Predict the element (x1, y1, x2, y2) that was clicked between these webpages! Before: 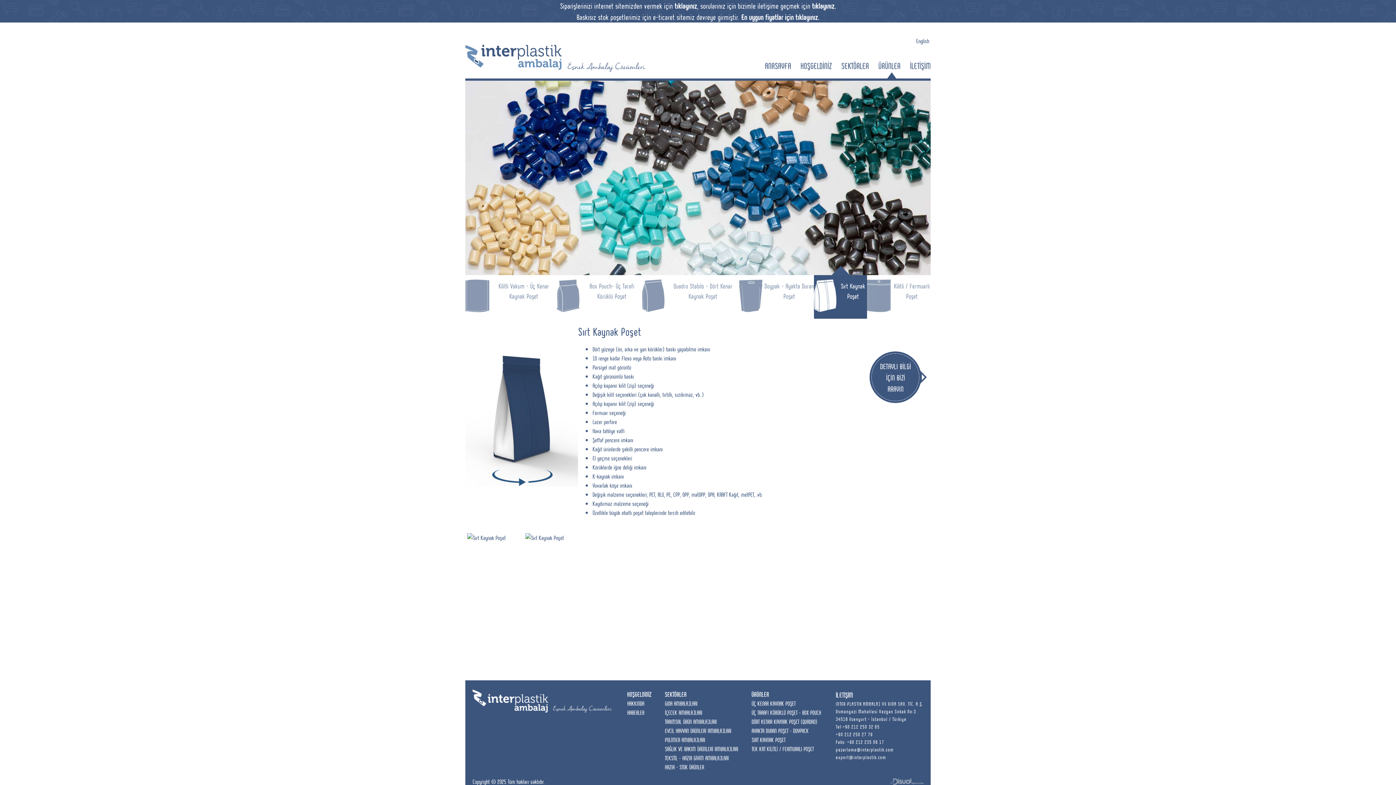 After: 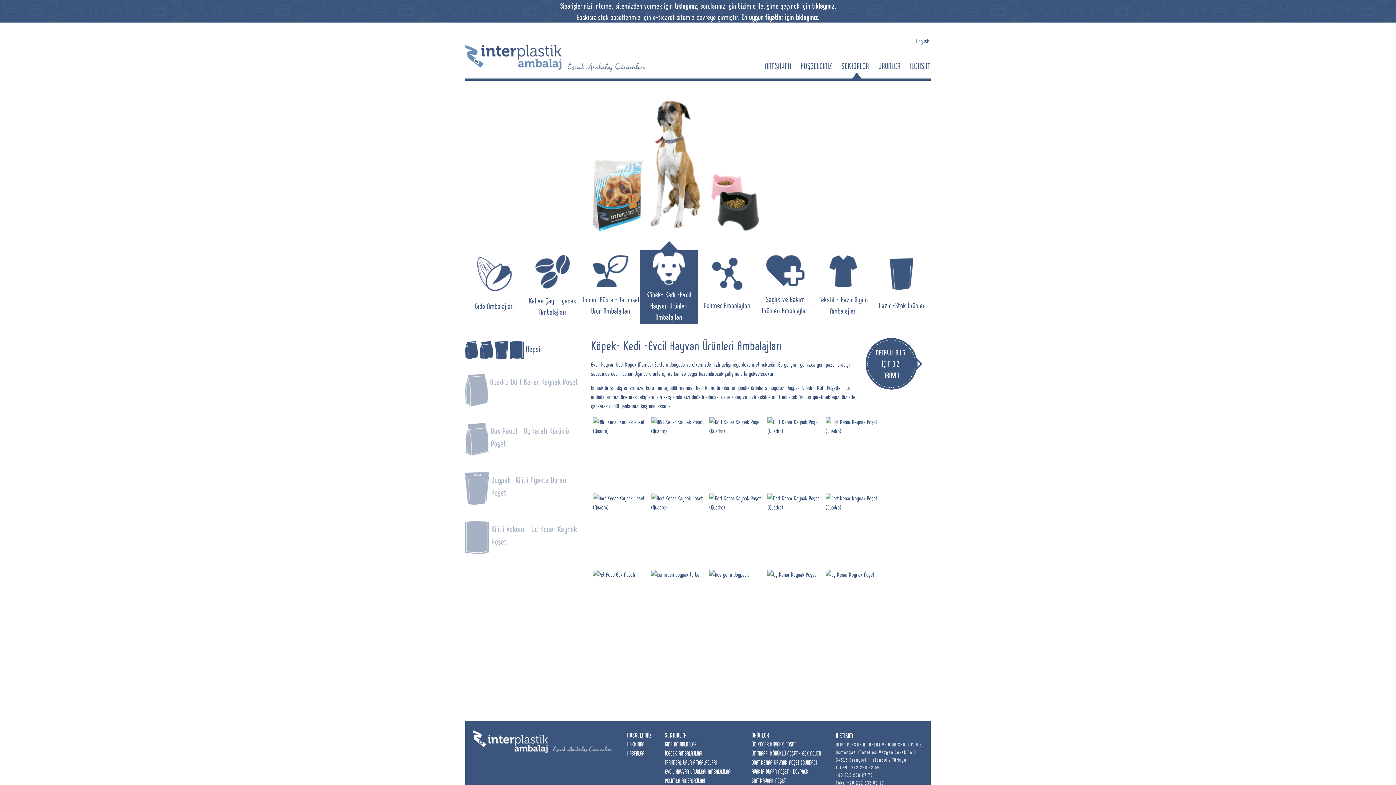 Action: label: EVCİL HAYVAN ÜRÜNLERİ AMBALAJLARI bbox: (665, 726, 731, 735)